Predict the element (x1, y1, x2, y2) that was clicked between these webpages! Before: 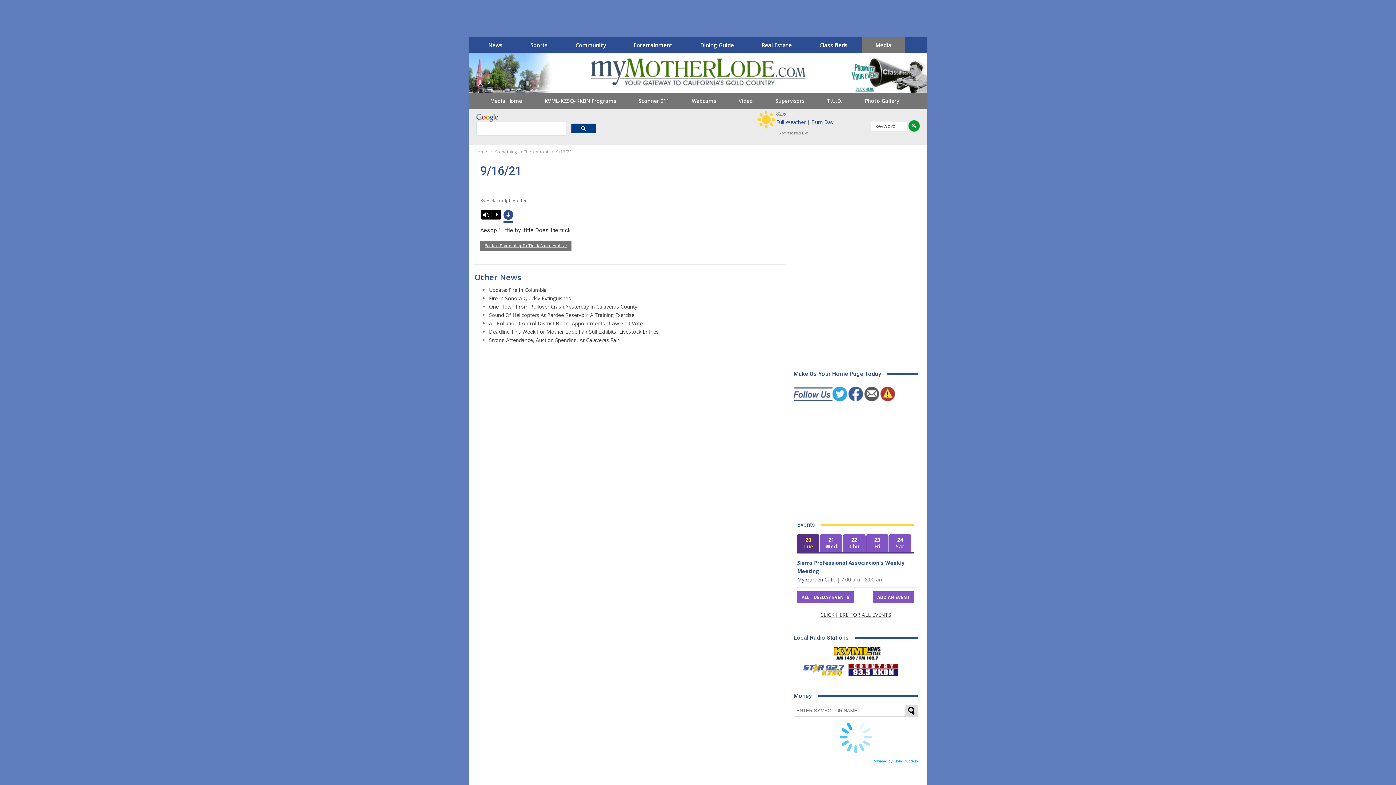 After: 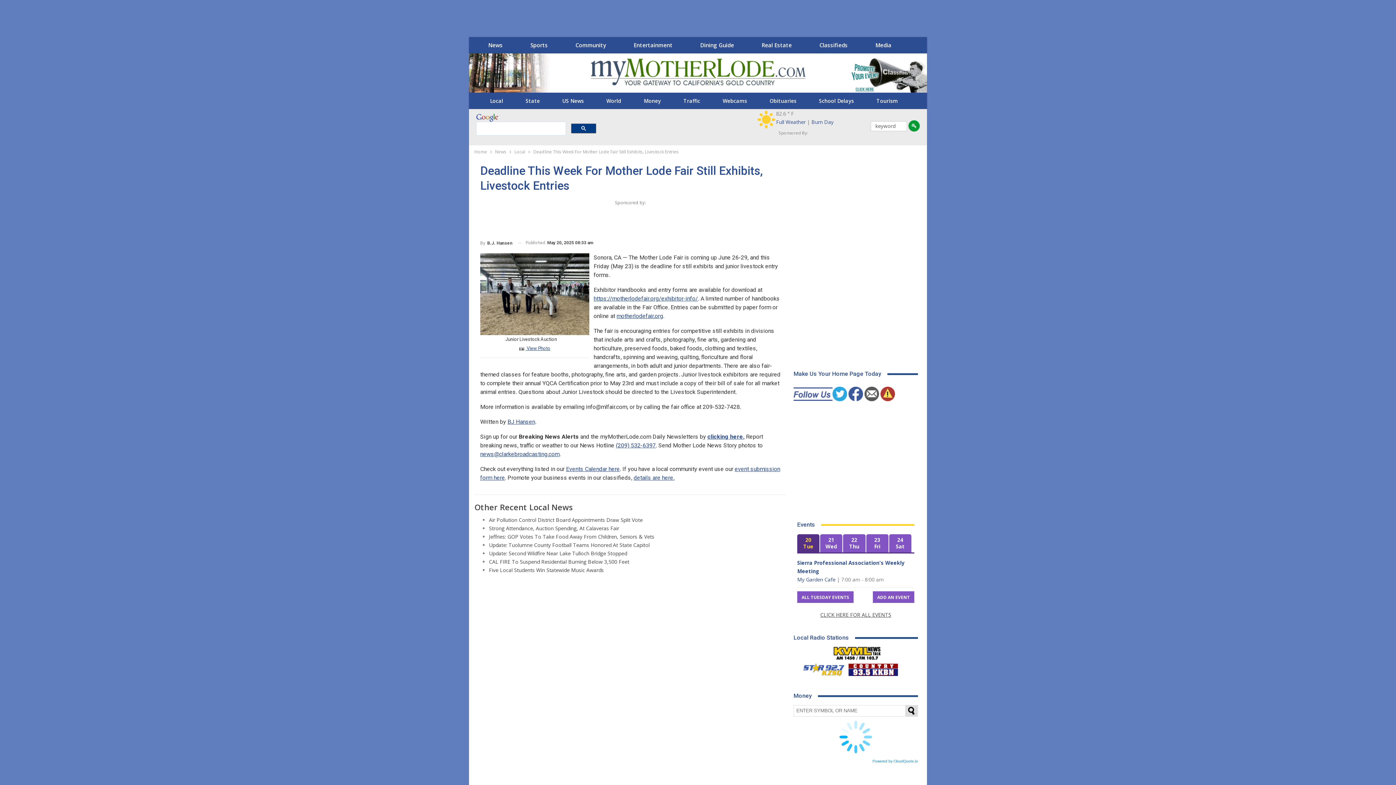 Action: bbox: (489, 328, 658, 335) label: Deadline This Week For Mother Lode Fair Still Exhibits, Livestock Entries